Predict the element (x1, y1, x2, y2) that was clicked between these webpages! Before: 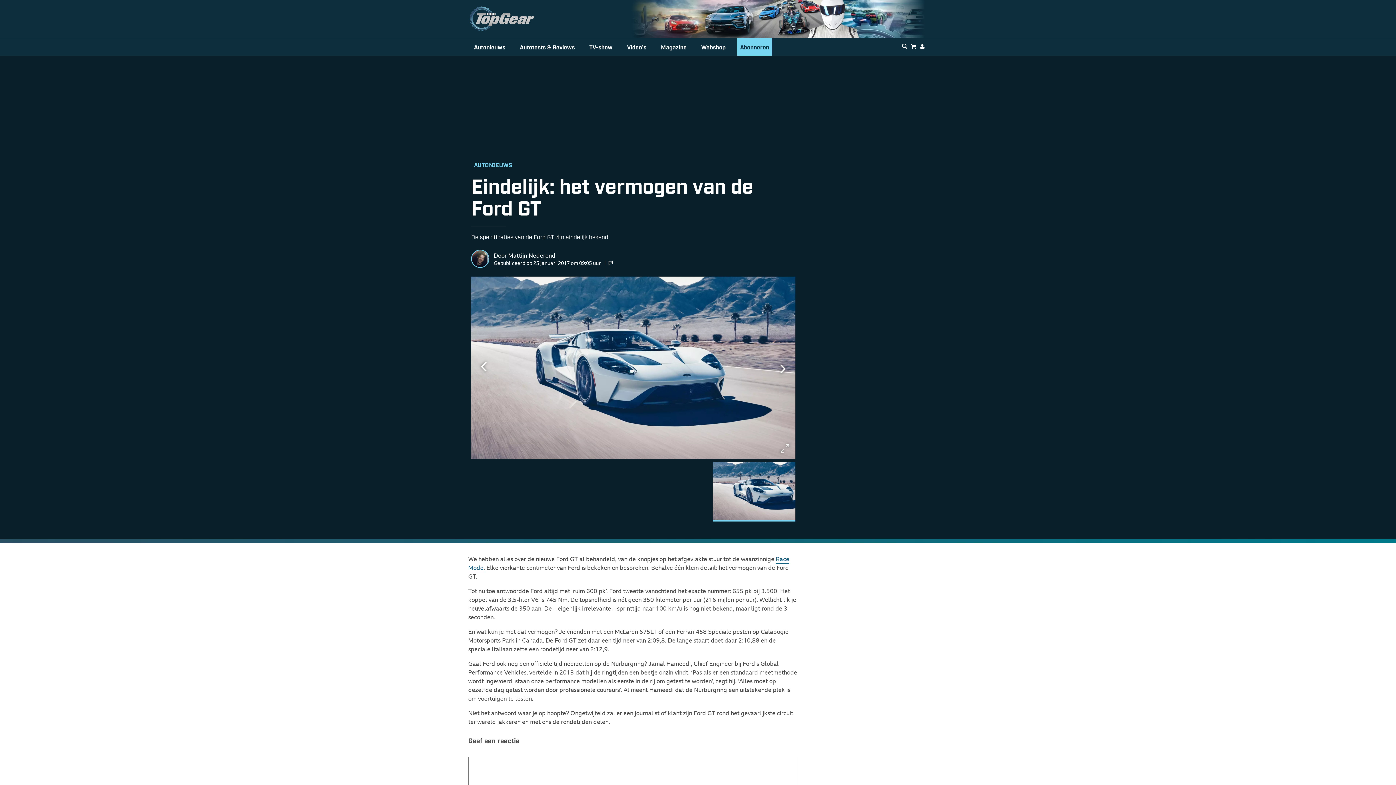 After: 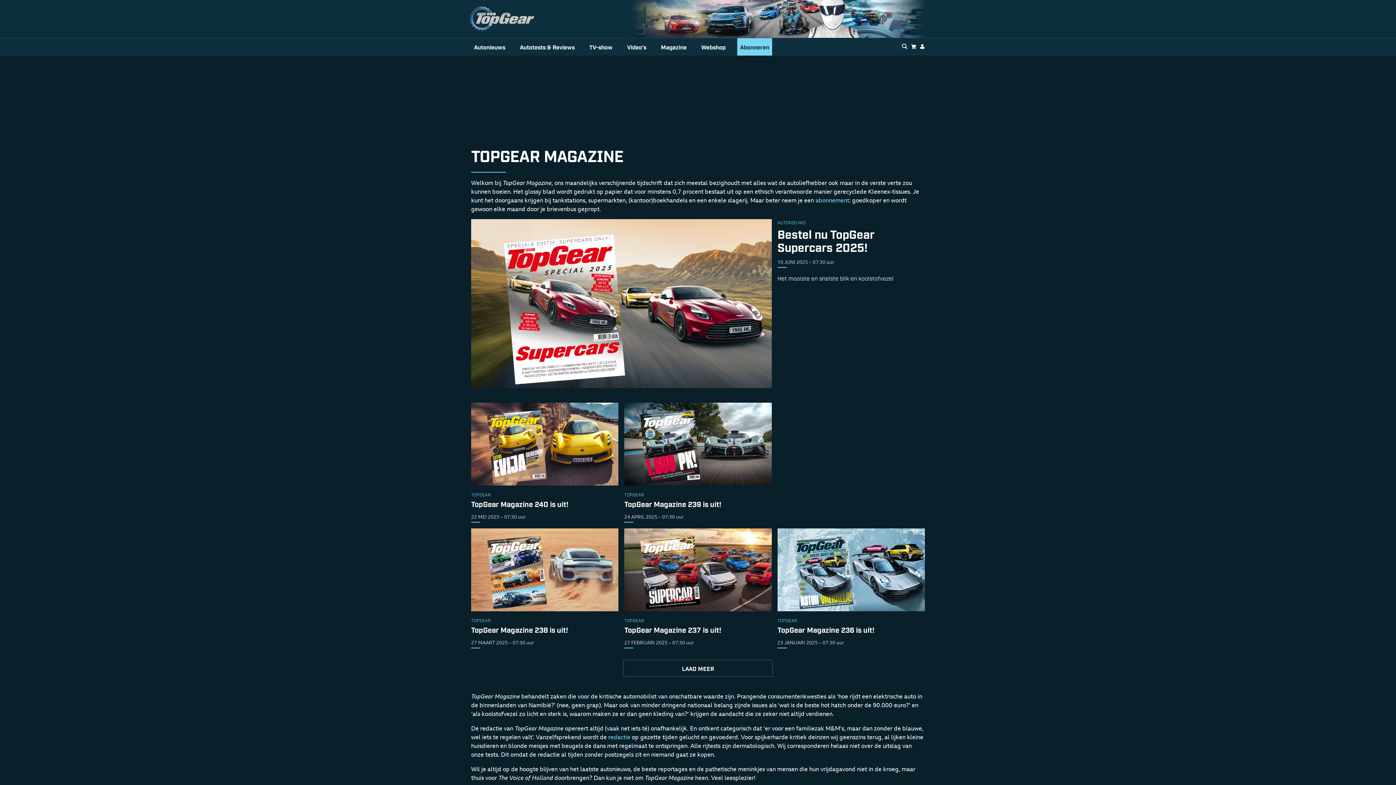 Action: label: Magazine bbox: (658, 38, 689, 55)